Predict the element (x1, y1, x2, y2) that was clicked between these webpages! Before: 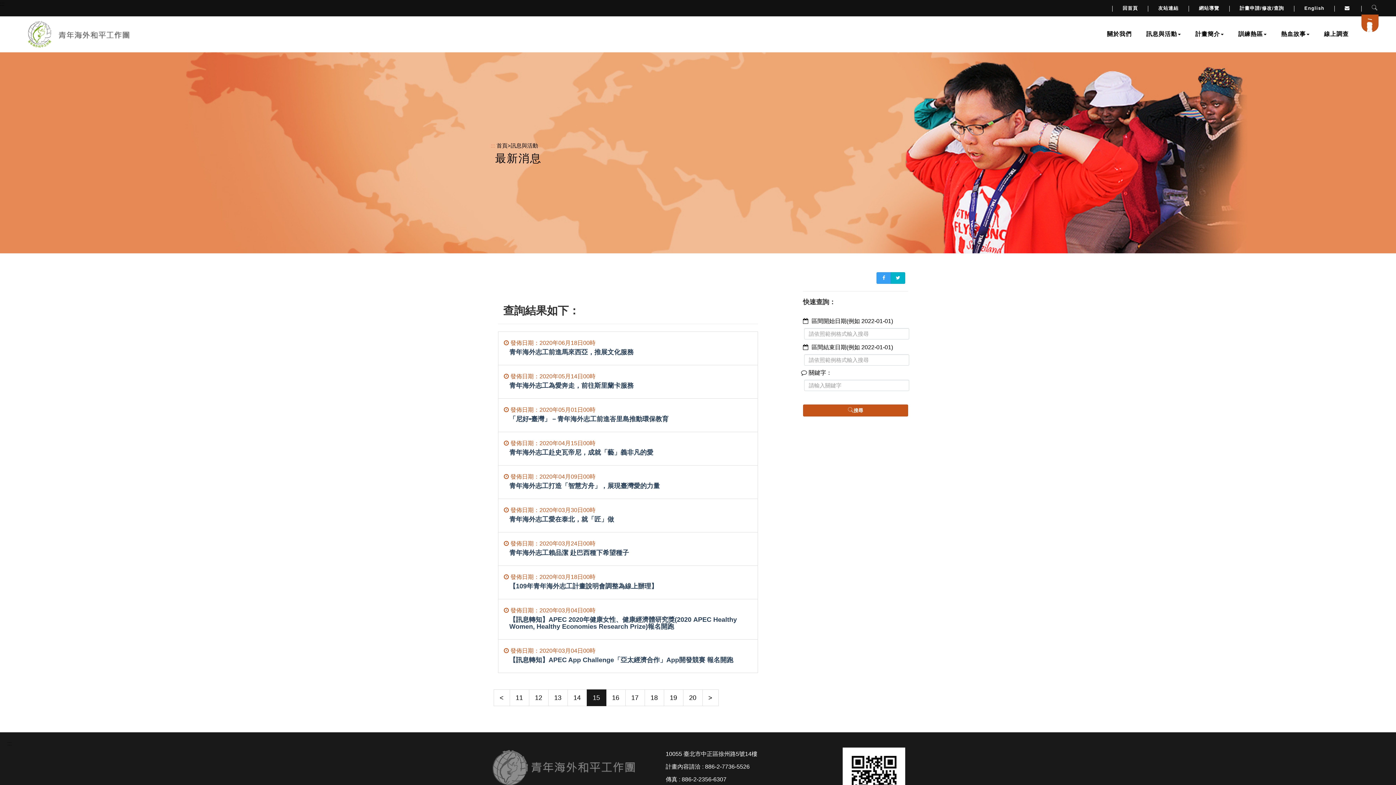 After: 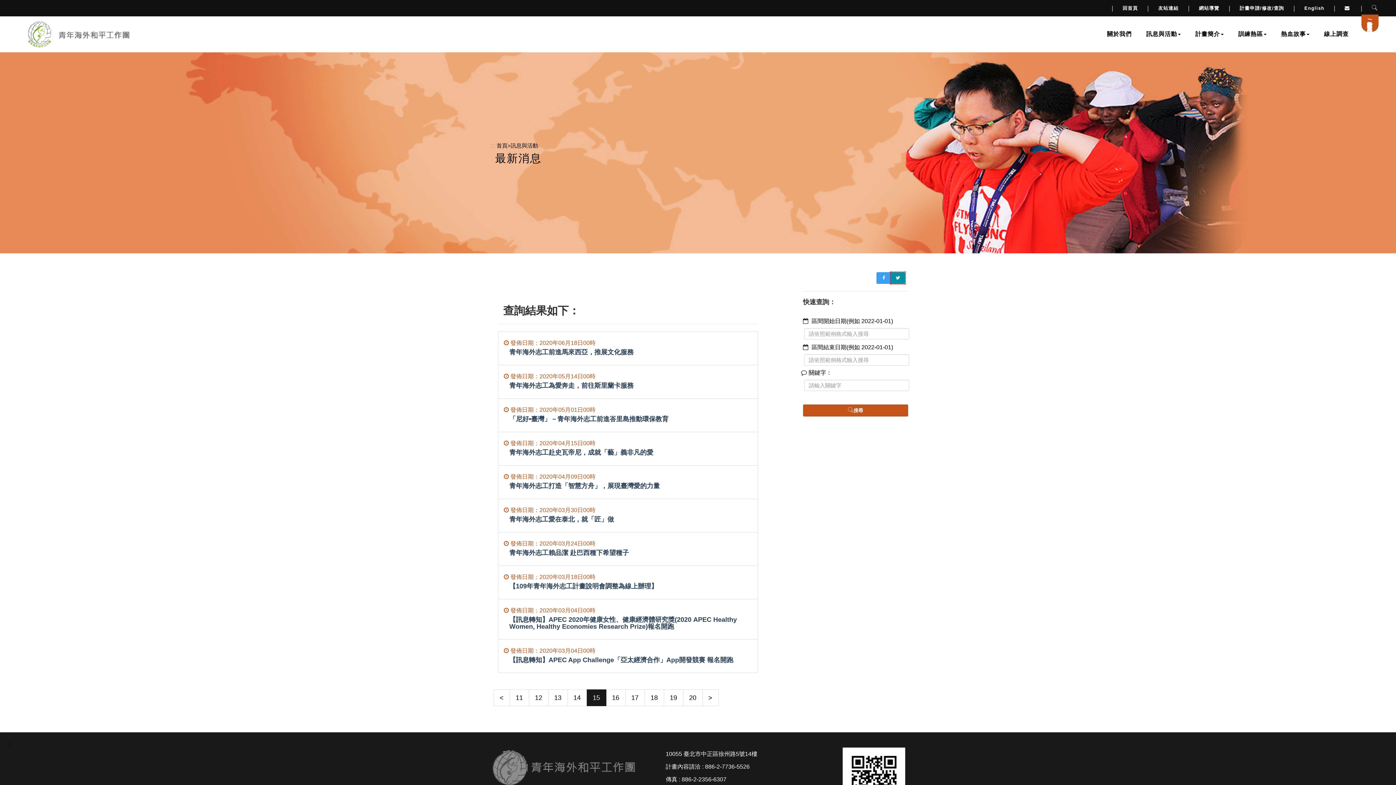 Action: label: Twitter書簽分享(另開新視窗) bbox: (890, 272, 905, 283)